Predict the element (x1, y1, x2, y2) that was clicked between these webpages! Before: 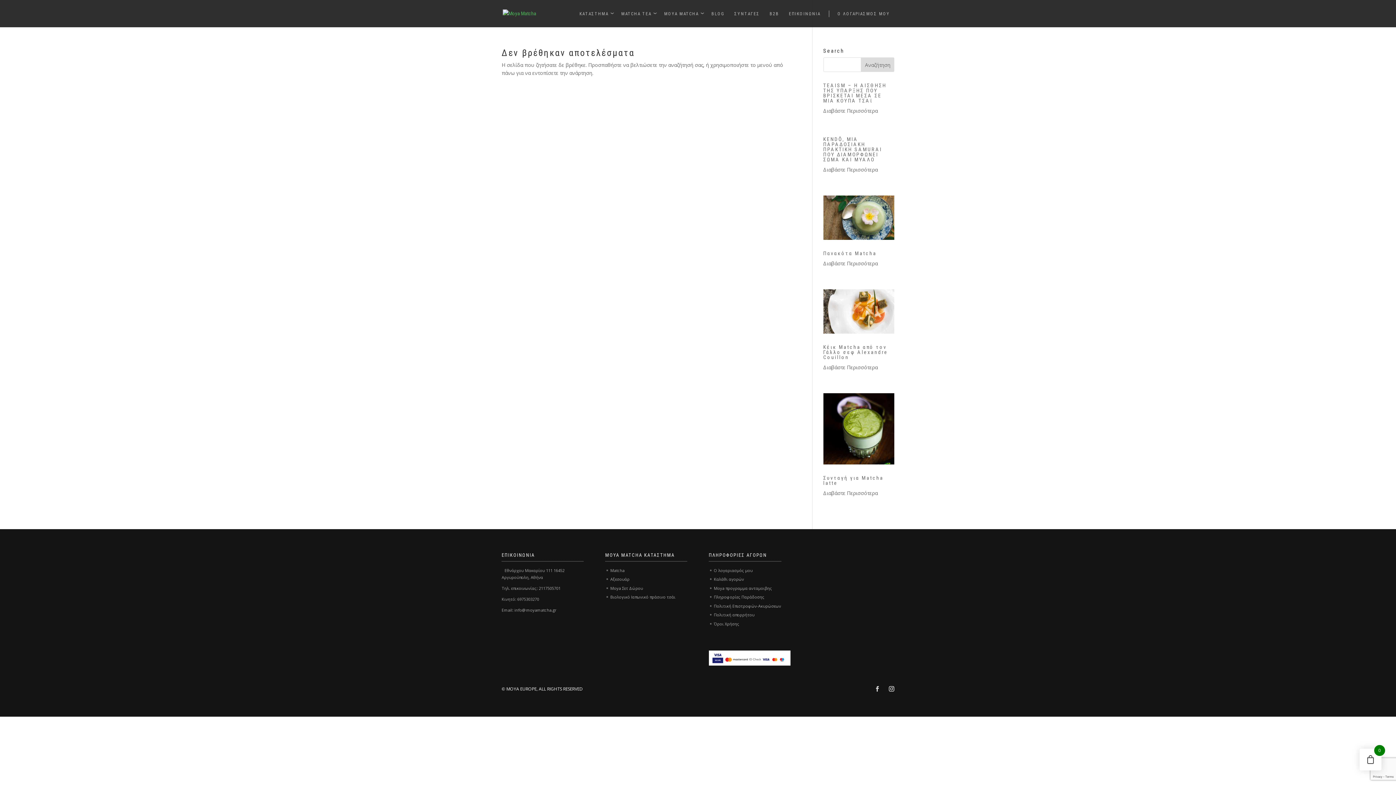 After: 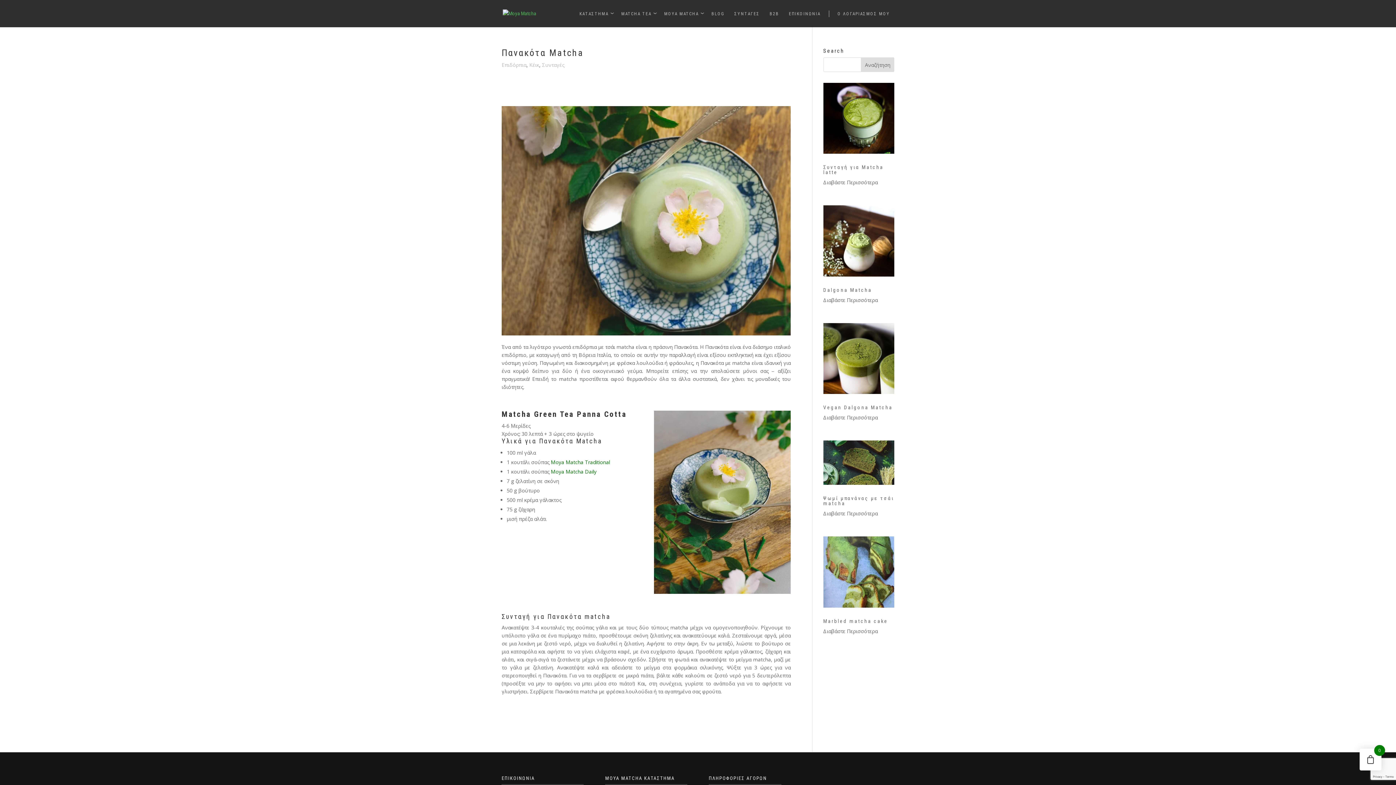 Action: label: Πανακότα Matcha bbox: (823, 250, 876, 256)